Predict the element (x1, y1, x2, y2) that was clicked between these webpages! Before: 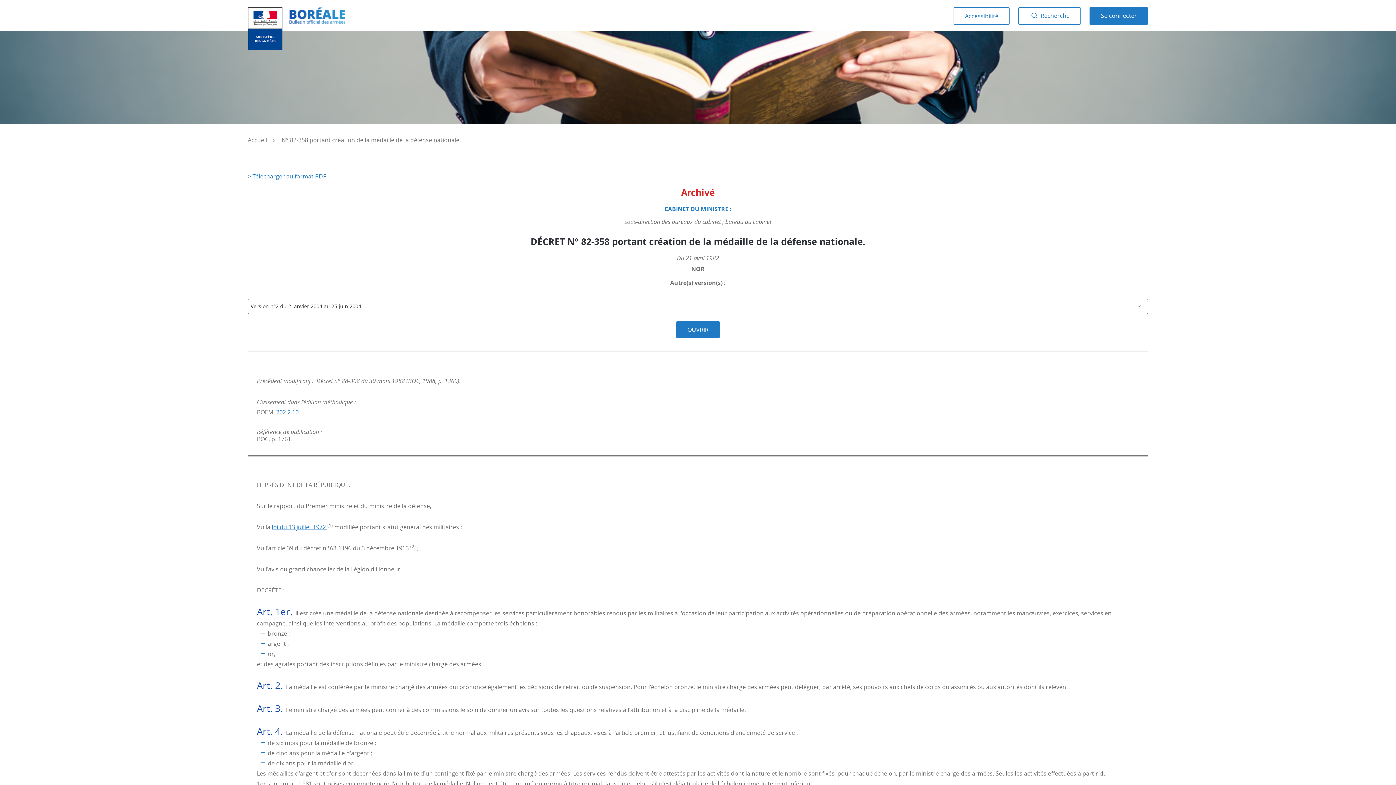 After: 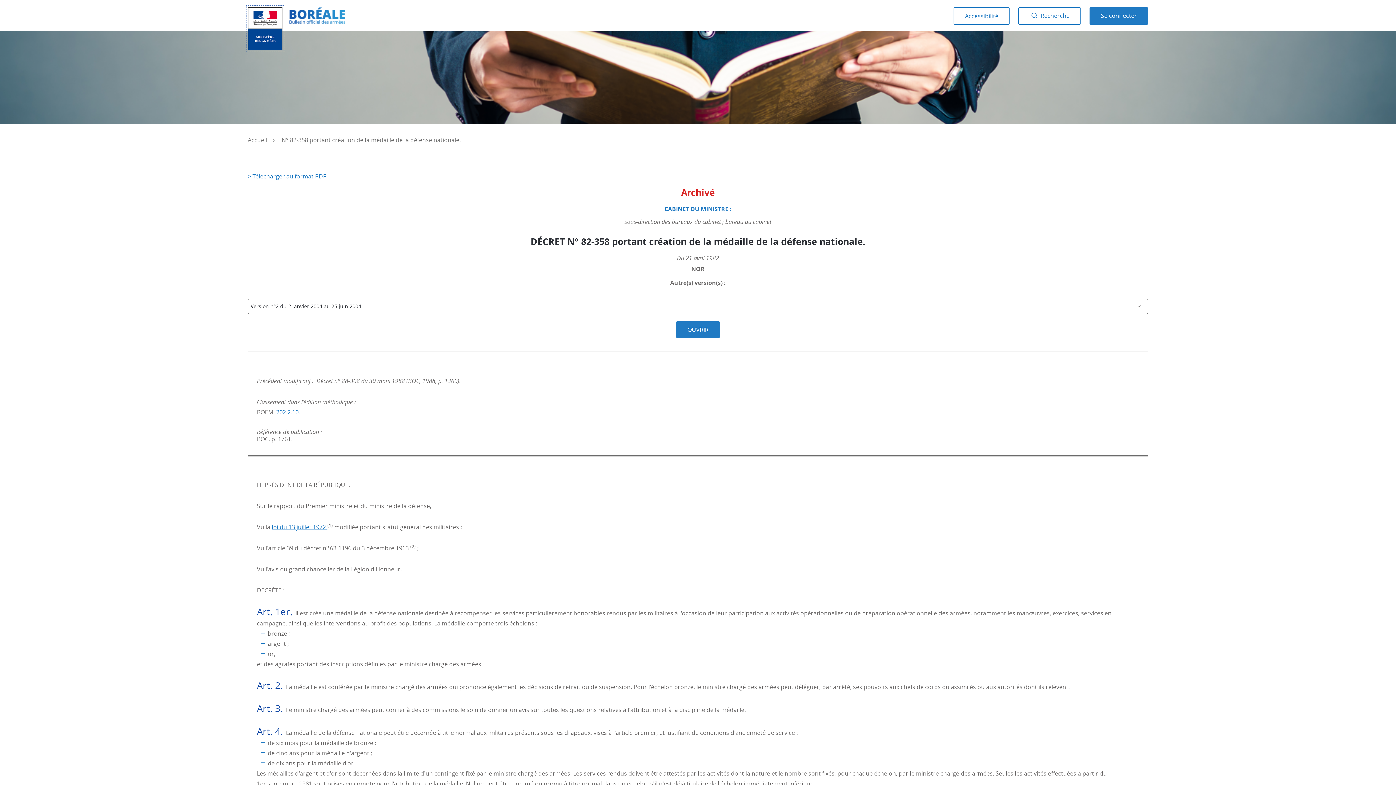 Action: bbox: (247, 7, 282, 50)